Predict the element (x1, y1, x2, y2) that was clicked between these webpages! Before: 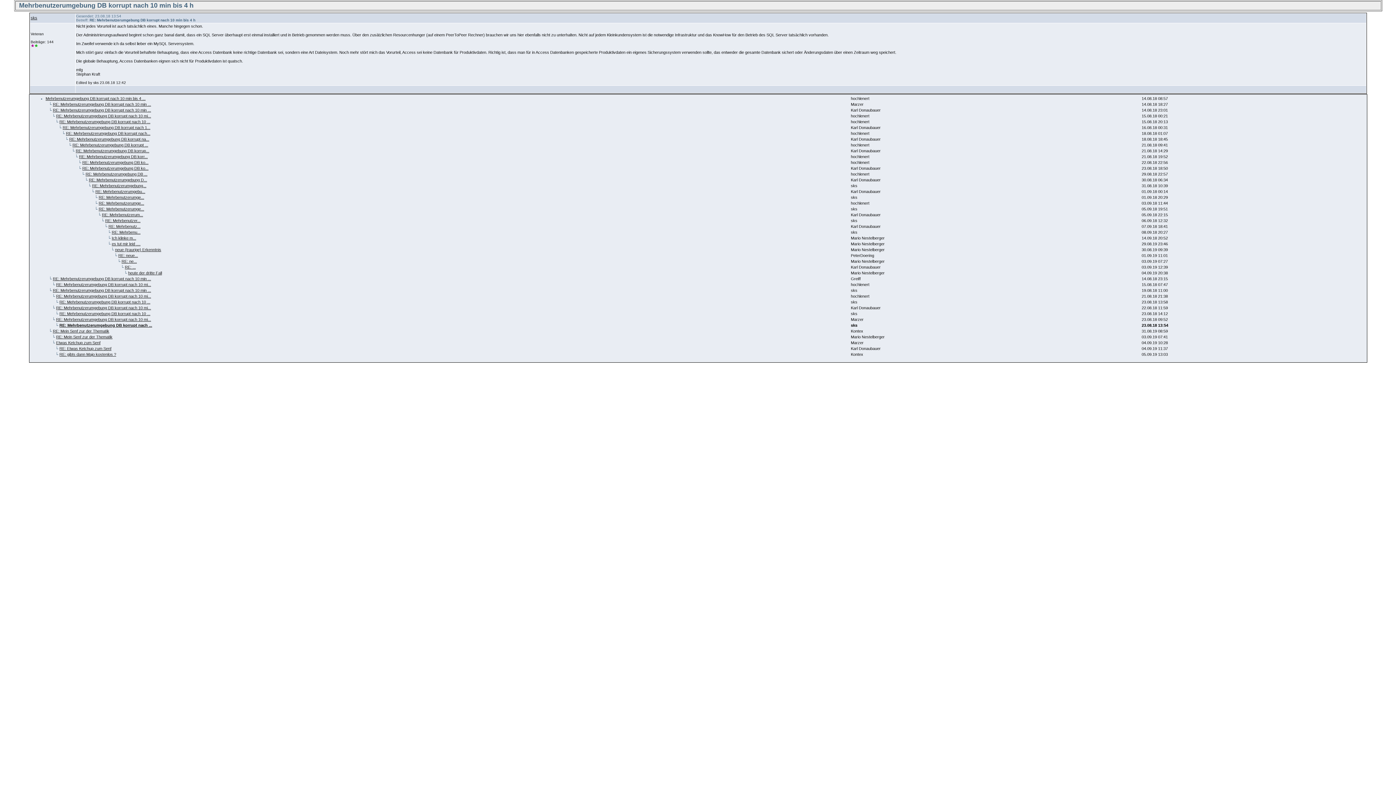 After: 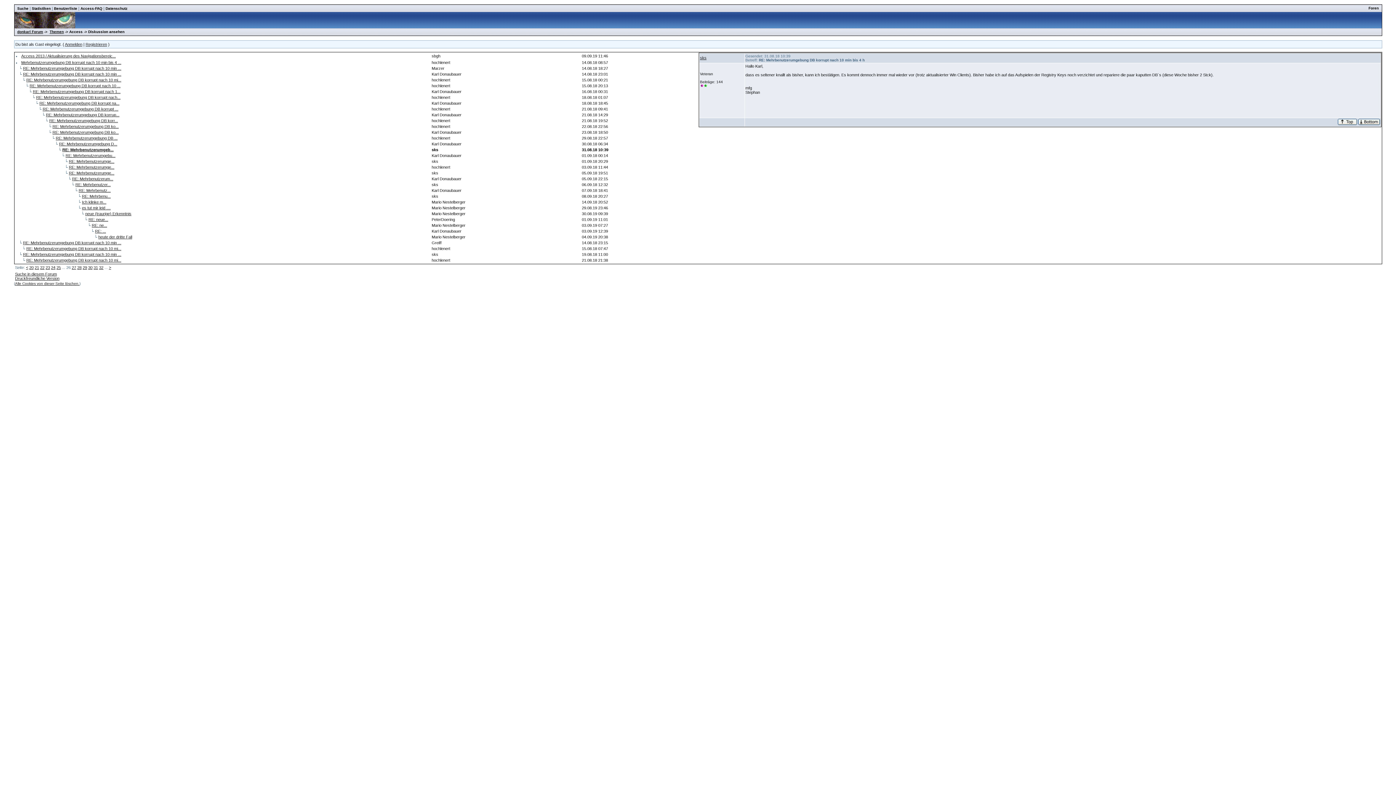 Action: bbox: (92, 183, 146, 188) label: RE: Mehrbenutzerumgebung...